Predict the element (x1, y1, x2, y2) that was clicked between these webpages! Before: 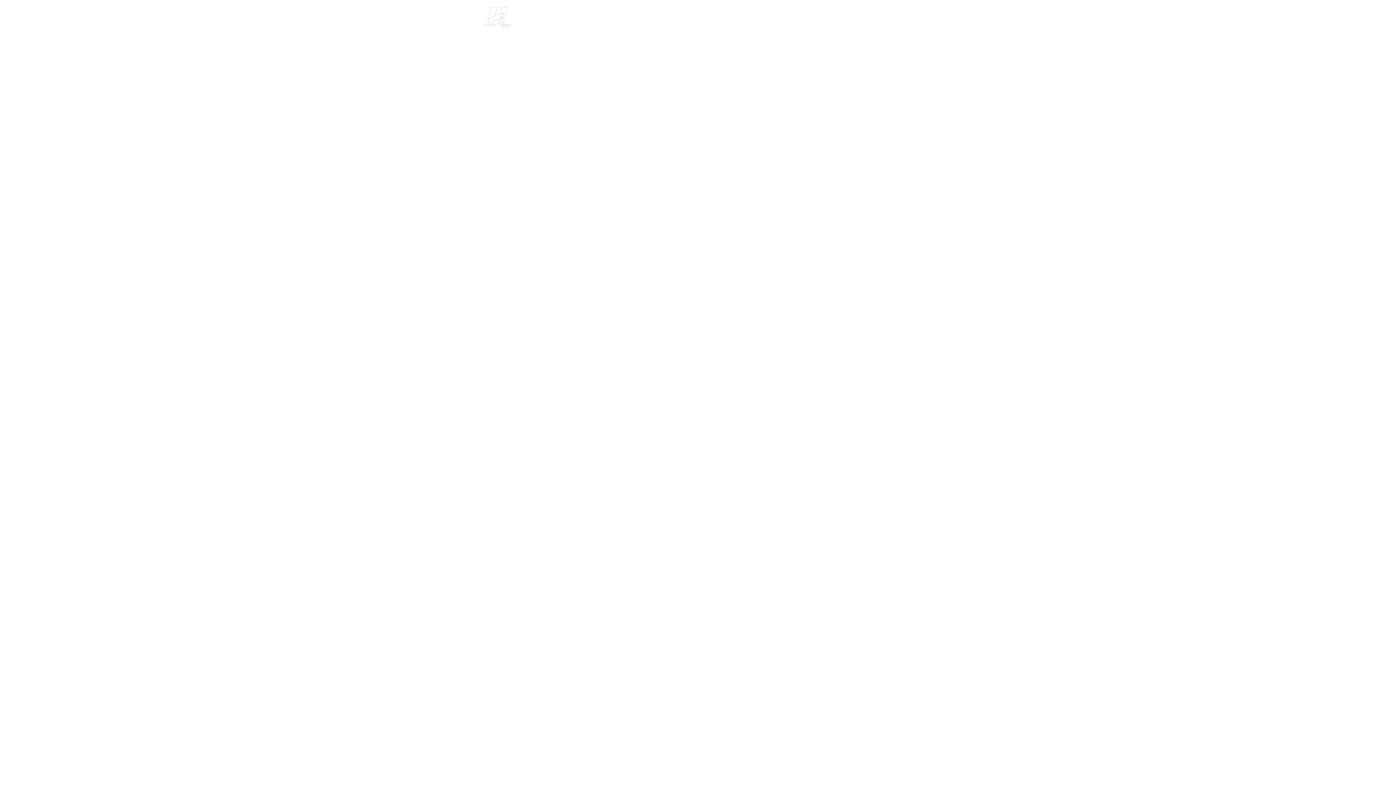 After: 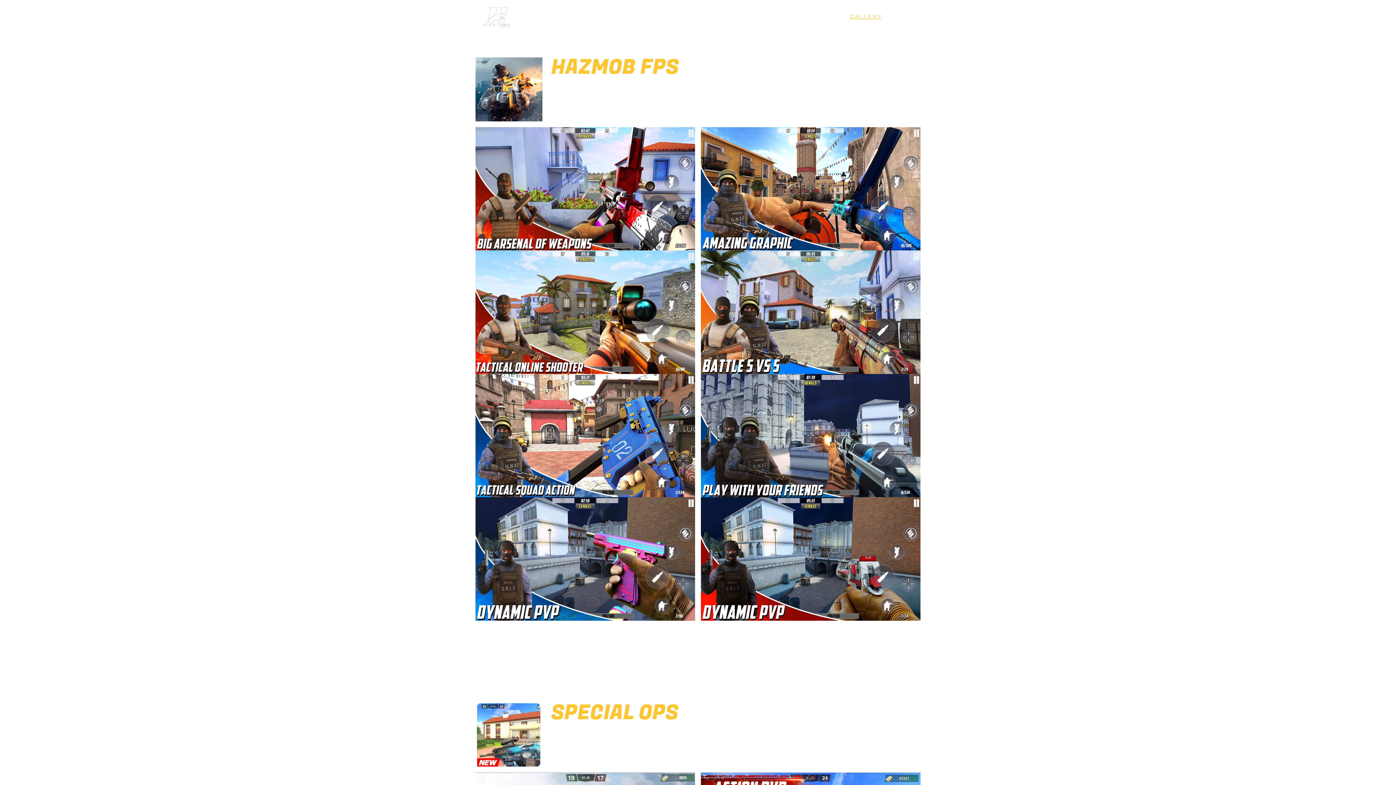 Action: label: GALLERY bbox: (850, 12, 882, 21)